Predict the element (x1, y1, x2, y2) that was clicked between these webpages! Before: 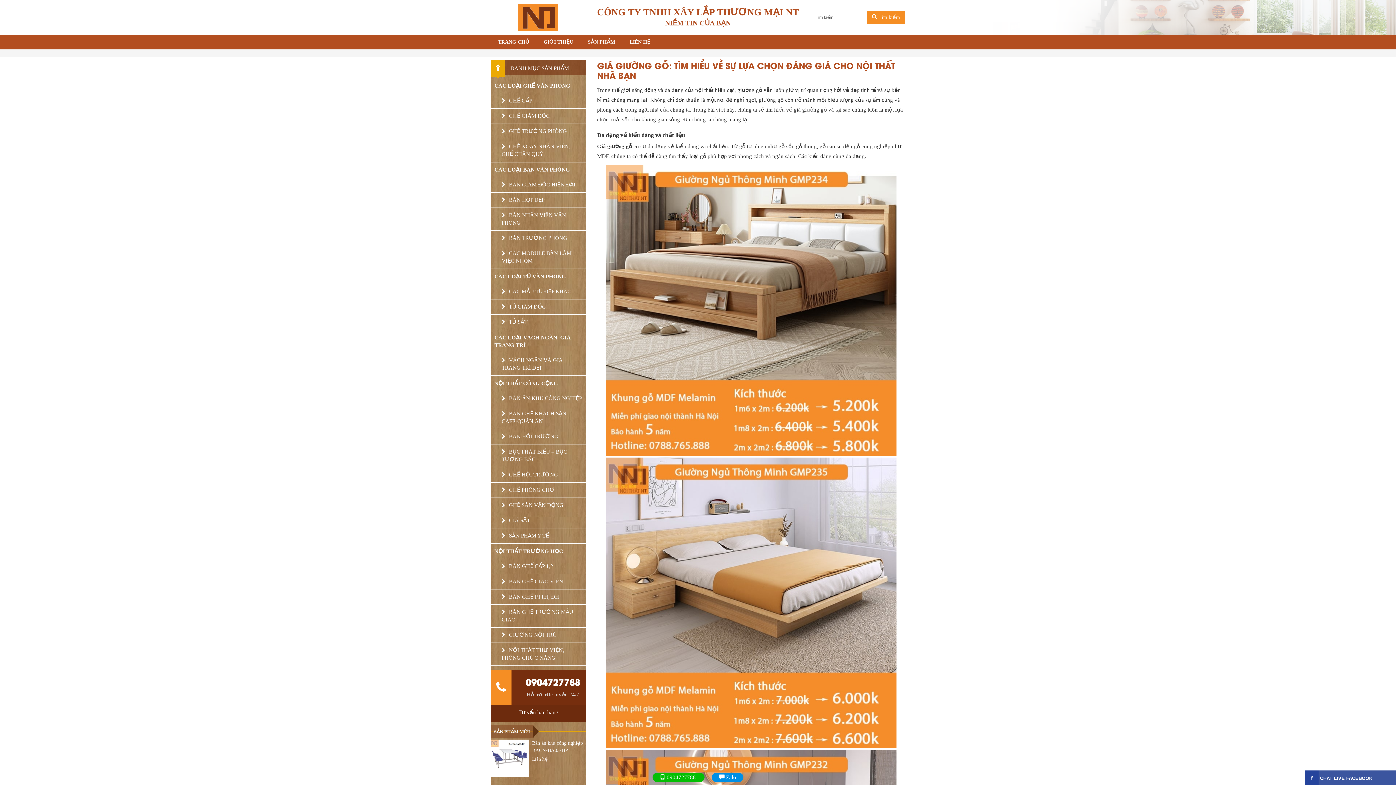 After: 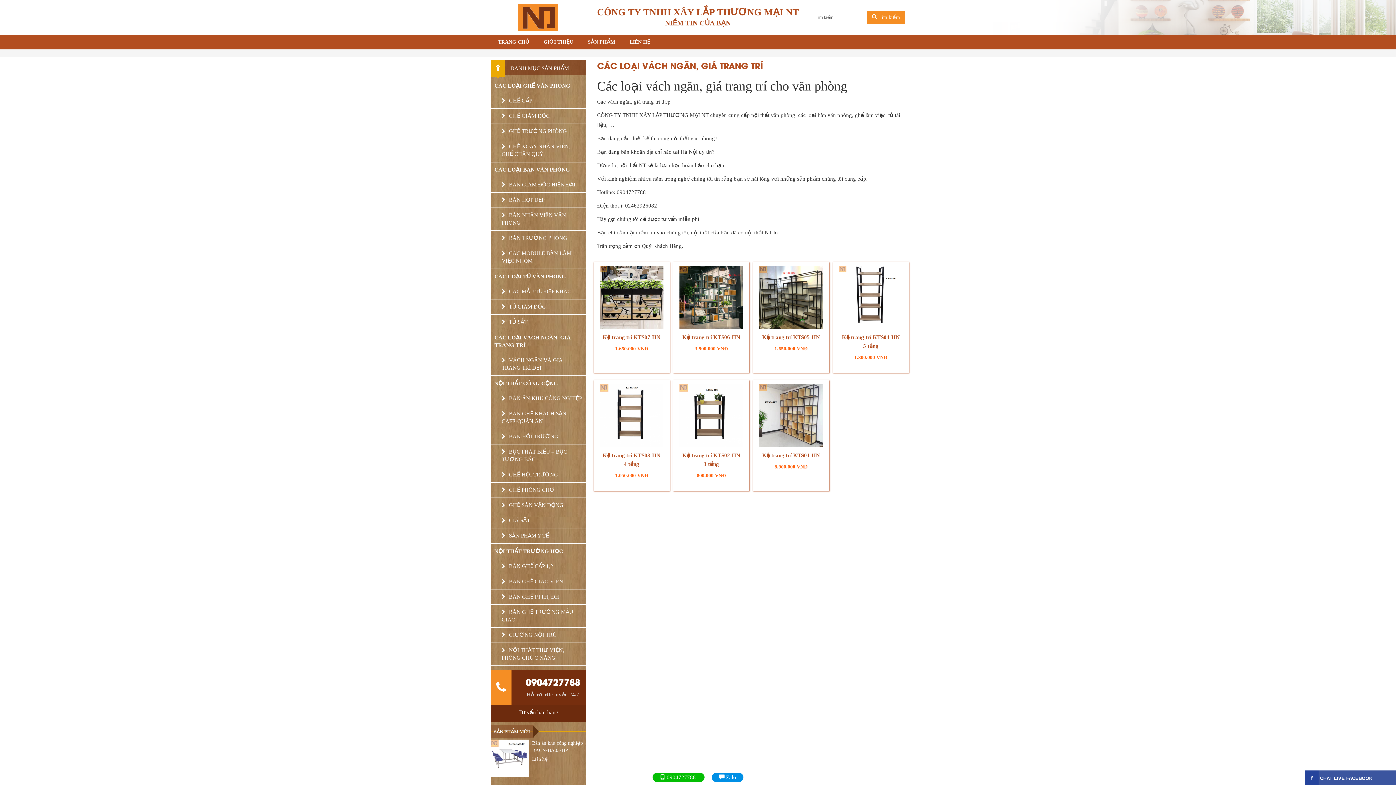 Action: bbox: (490, 330, 586, 353) label: CÁC LOẠI VÁCH NGĂN, GIÁ TRANG TRÍ